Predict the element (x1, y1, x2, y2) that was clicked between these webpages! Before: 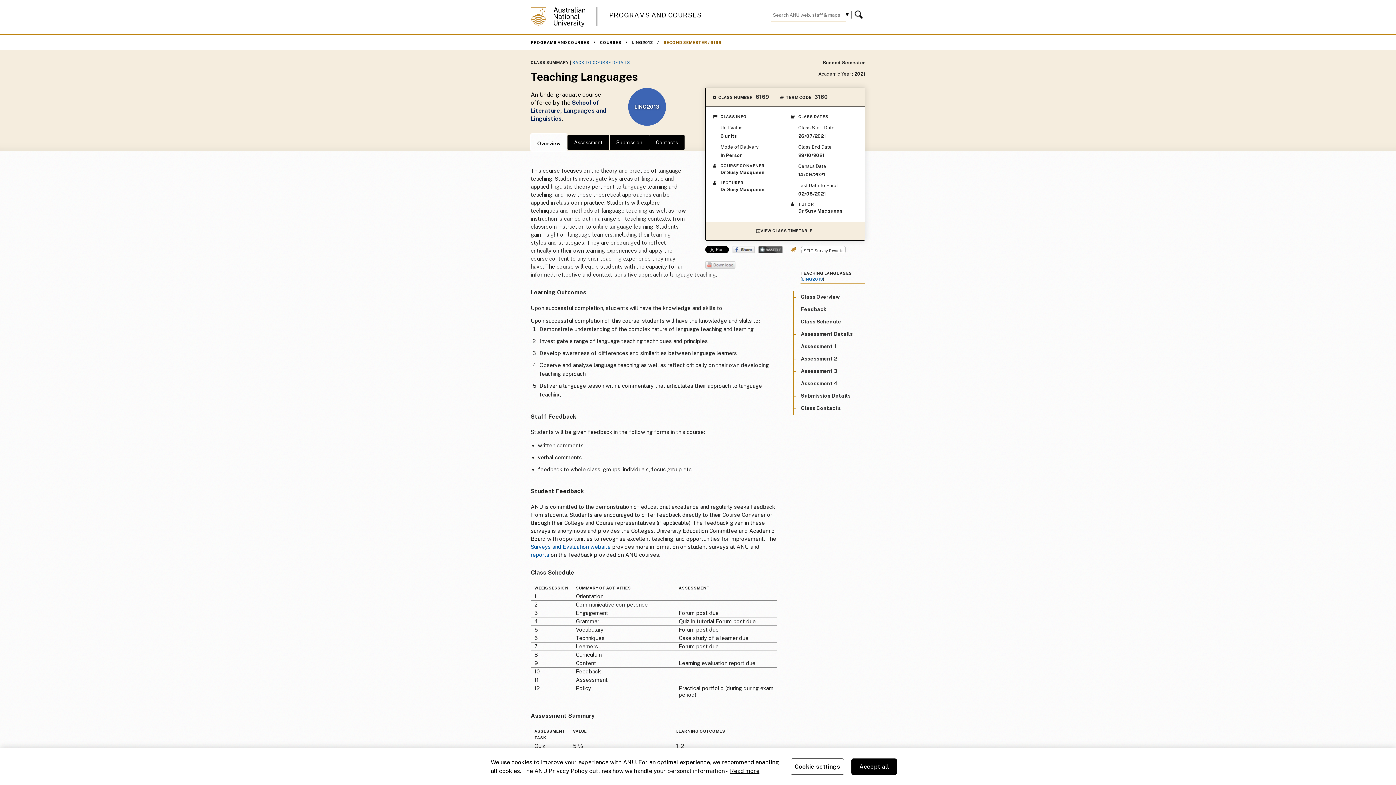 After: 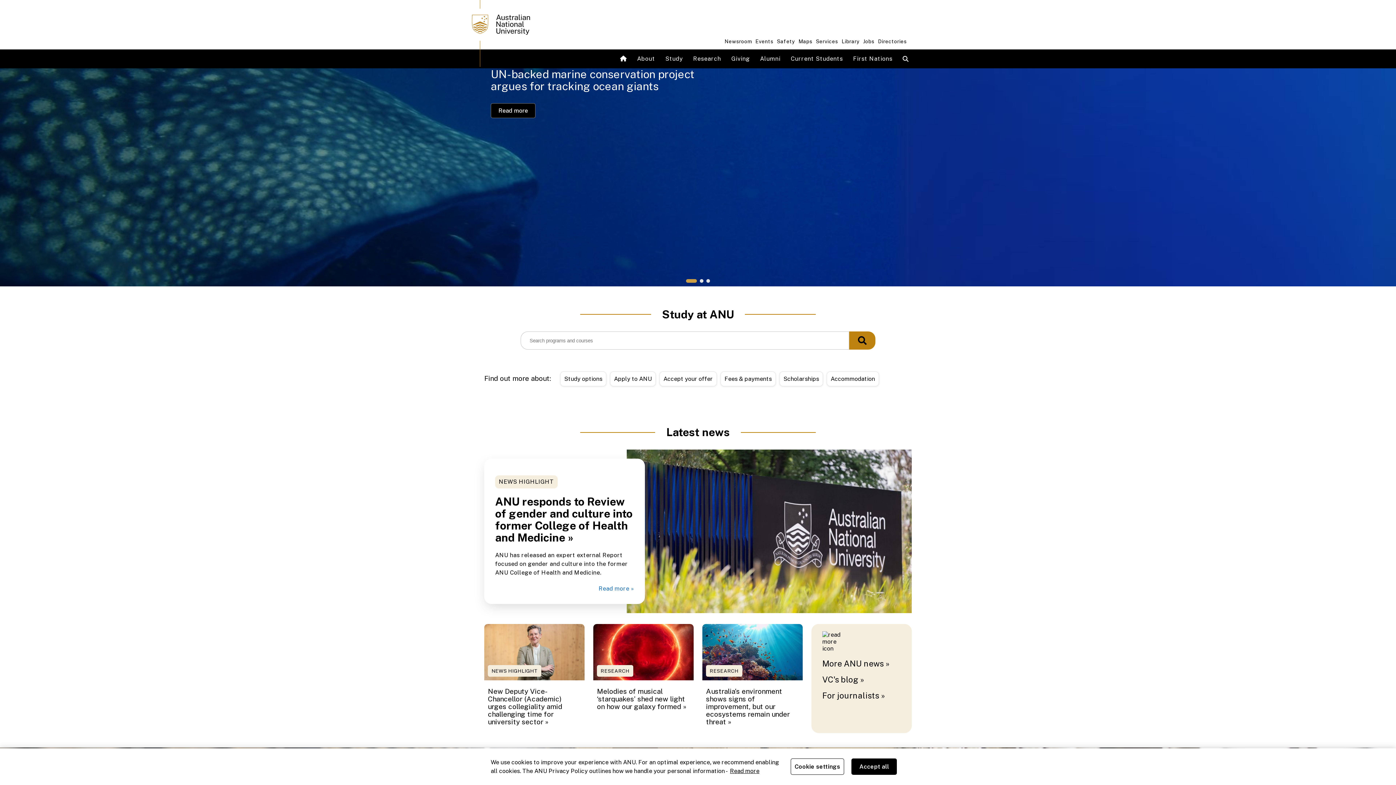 Action: bbox: (530, 22, 585, 27)